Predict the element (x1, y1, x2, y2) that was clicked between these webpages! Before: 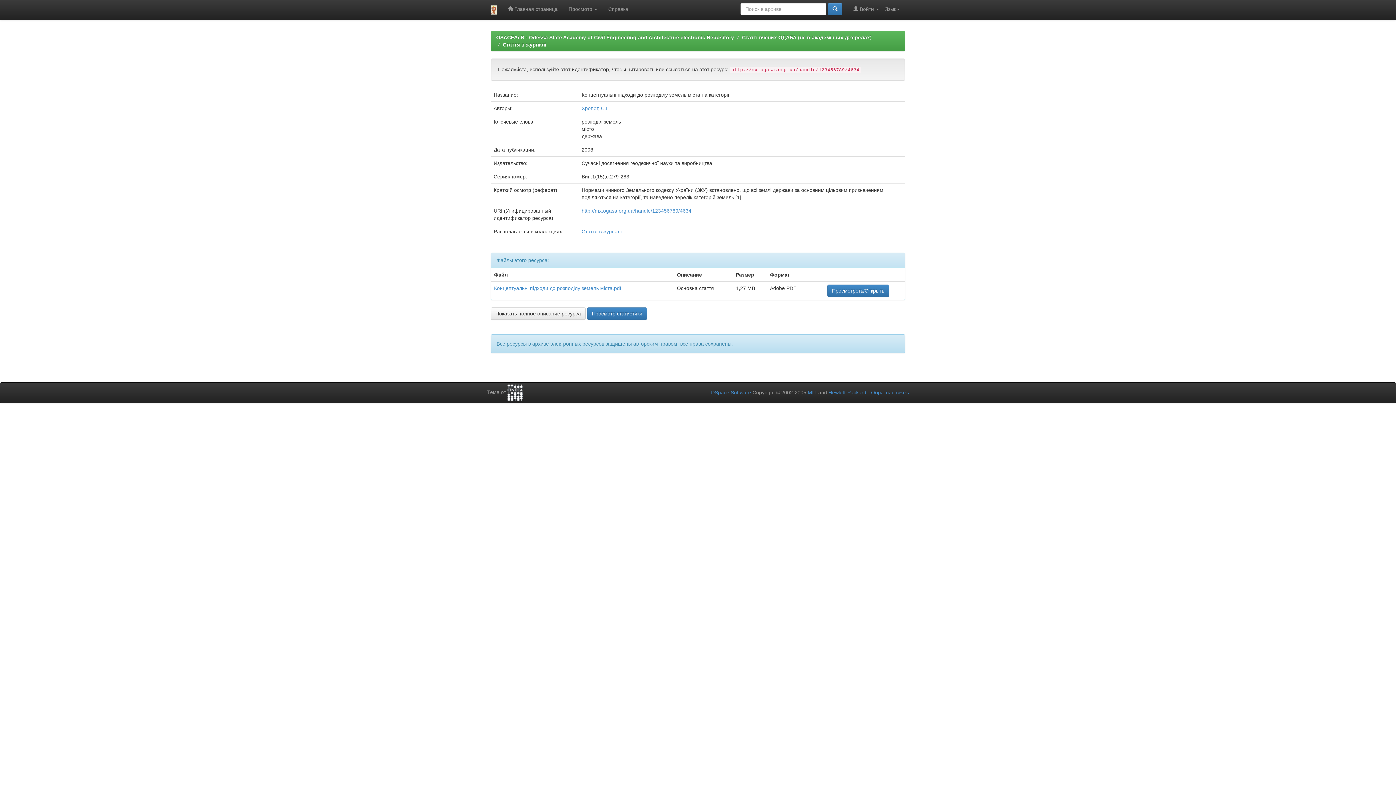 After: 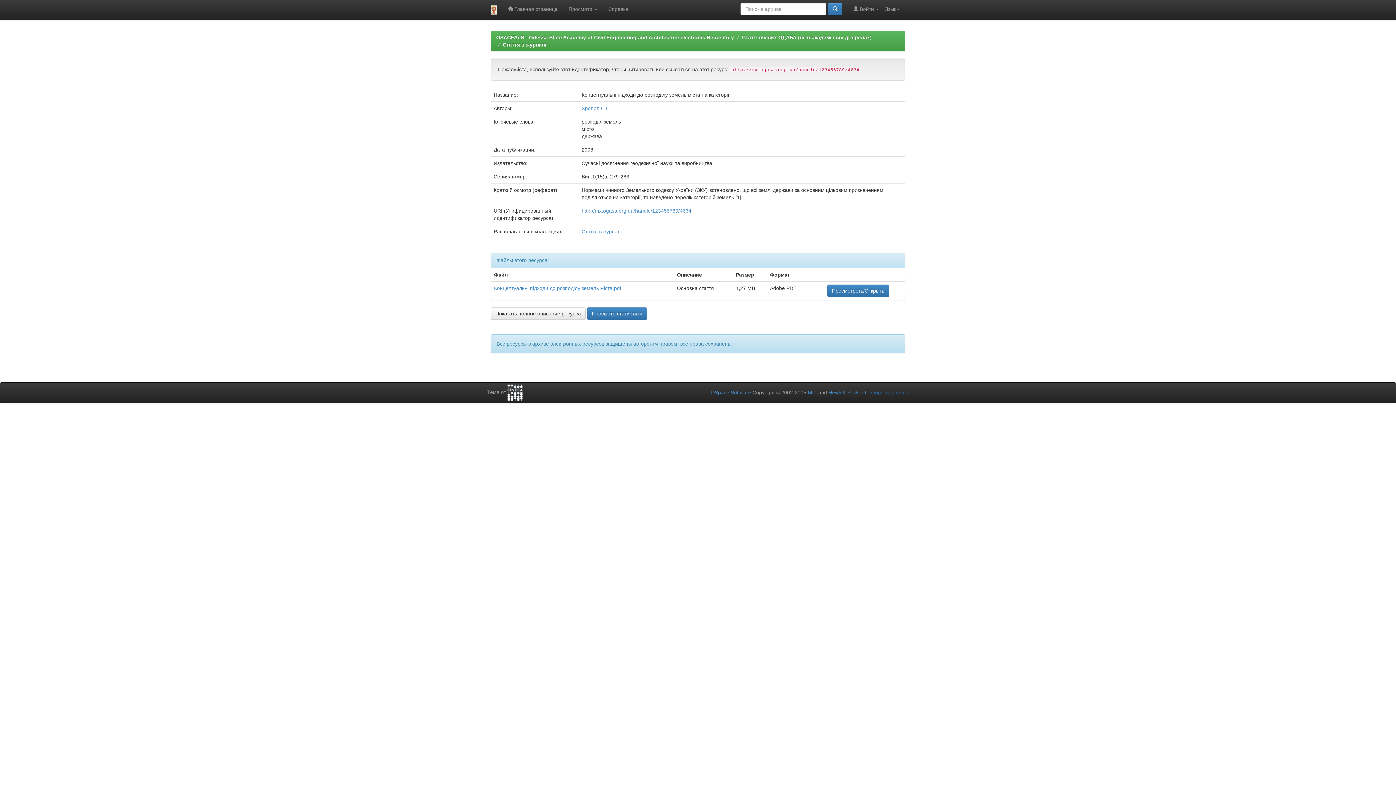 Action: bbox: (871, 389, 909, 395) label: Обратная связь